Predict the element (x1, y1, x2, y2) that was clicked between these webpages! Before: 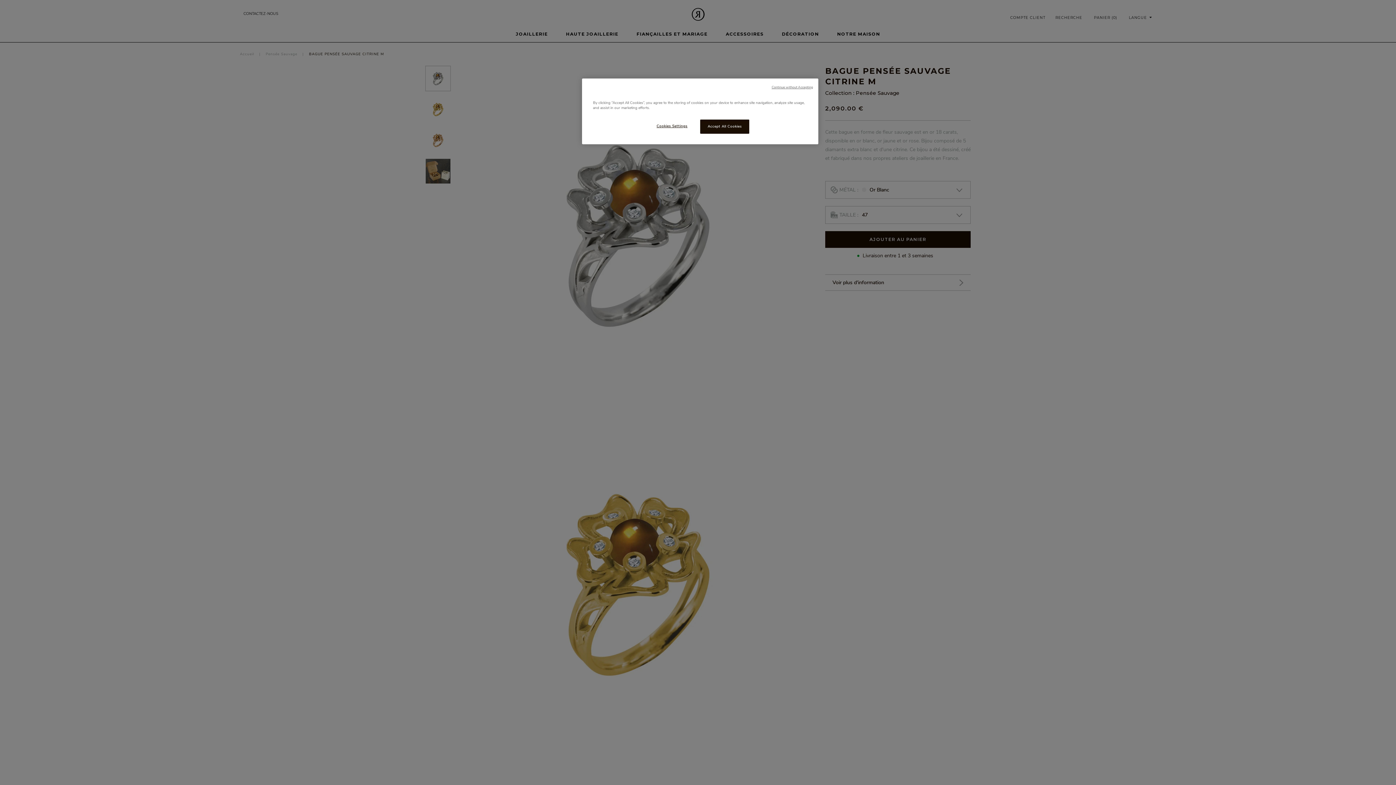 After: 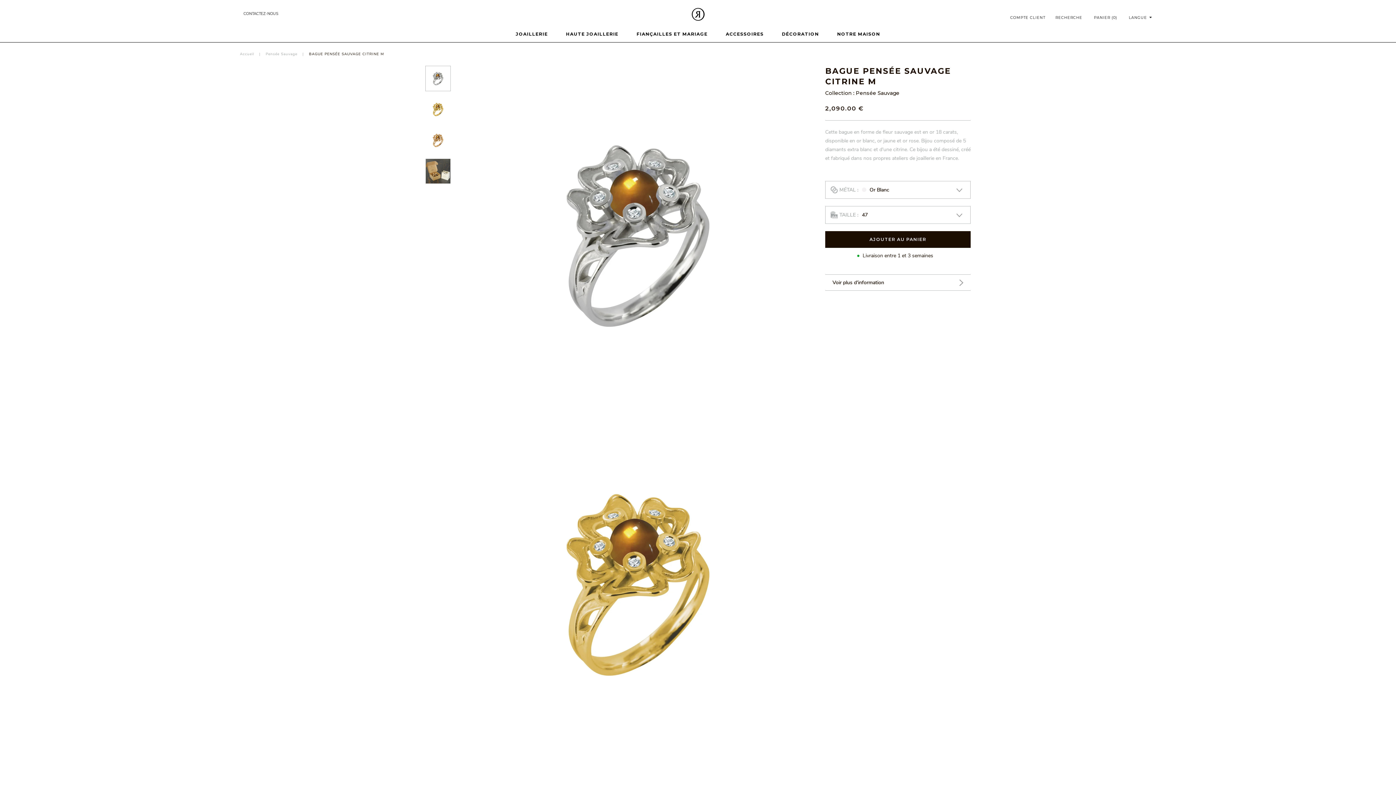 Action: label: Accept All Cookies bbox: (700, 119, 749, 133)